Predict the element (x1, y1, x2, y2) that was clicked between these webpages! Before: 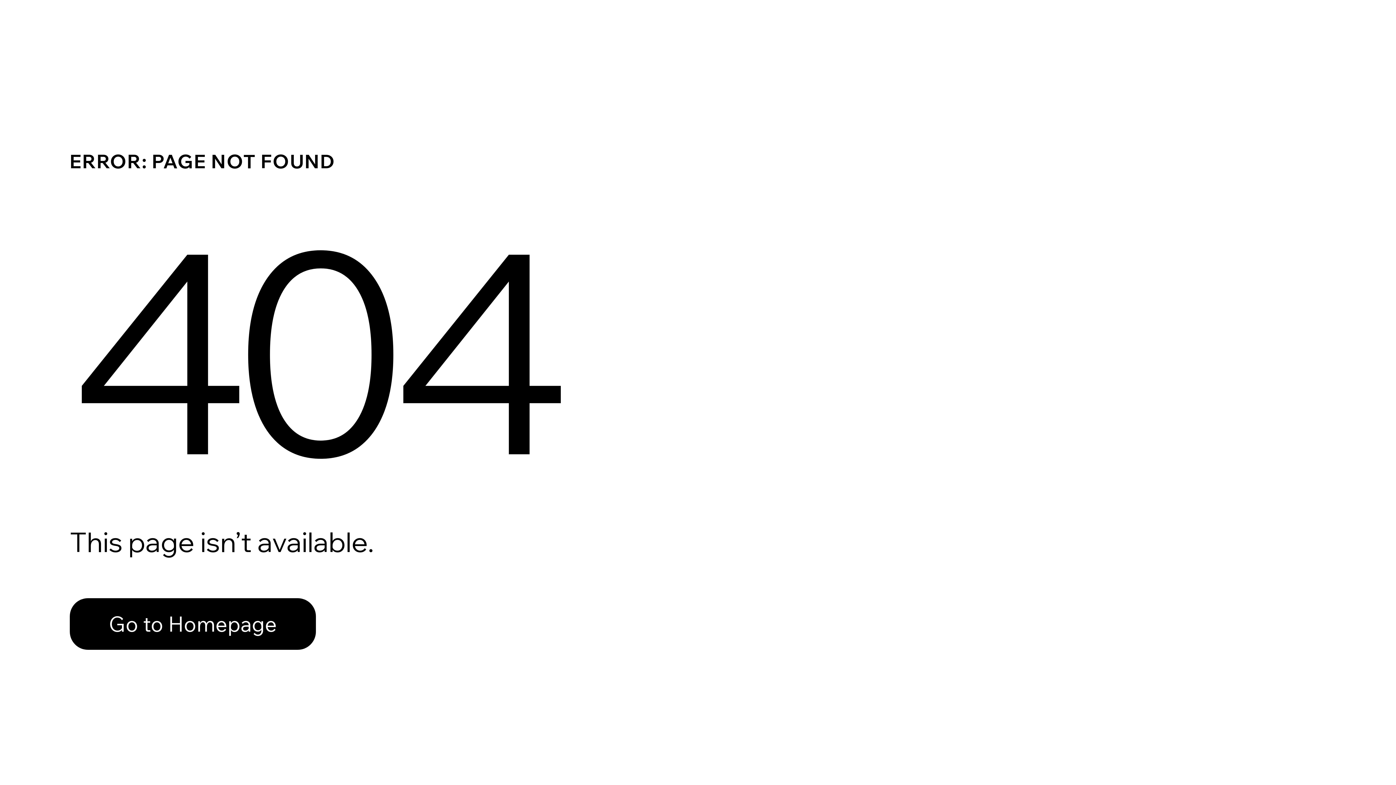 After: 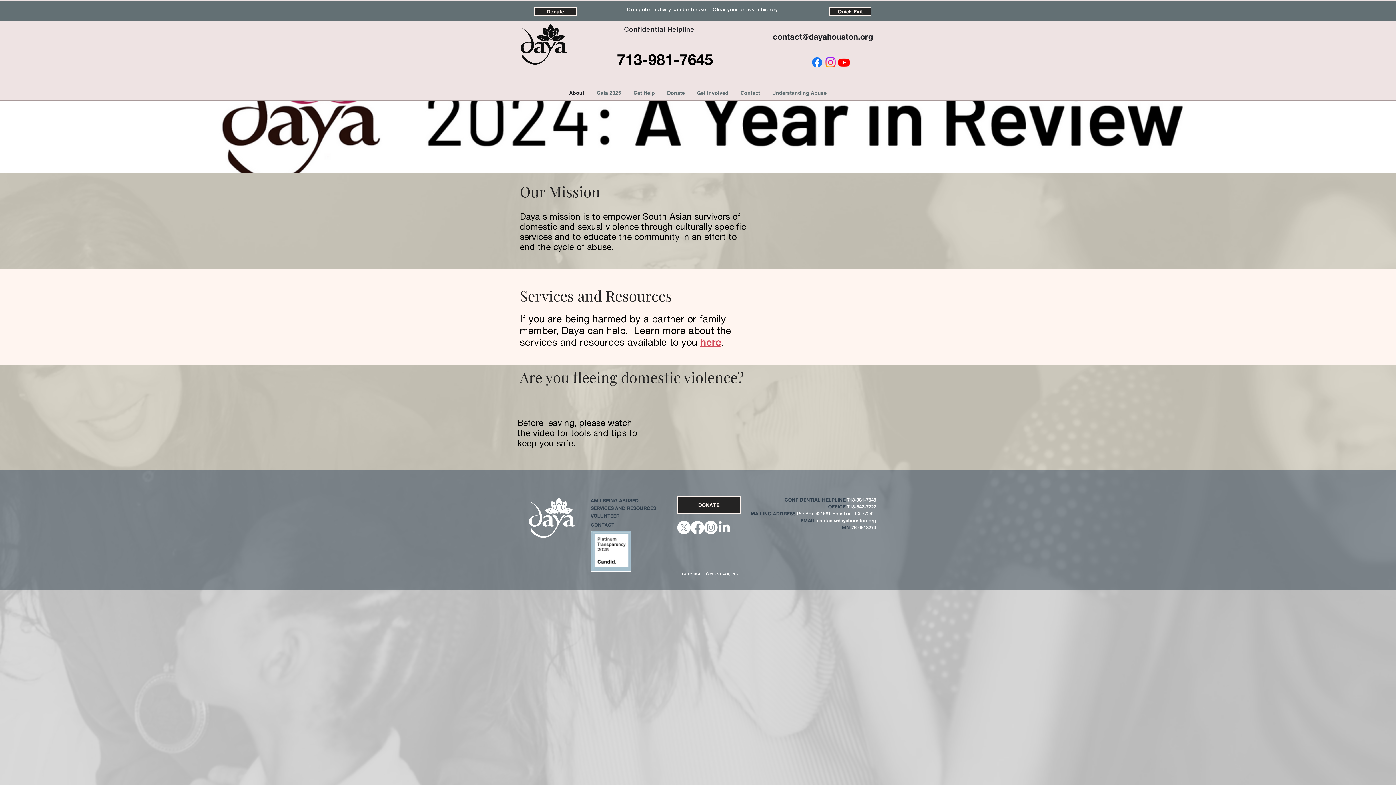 Action: bbox: (69, 582, 768, 659) label: Go to Homepage